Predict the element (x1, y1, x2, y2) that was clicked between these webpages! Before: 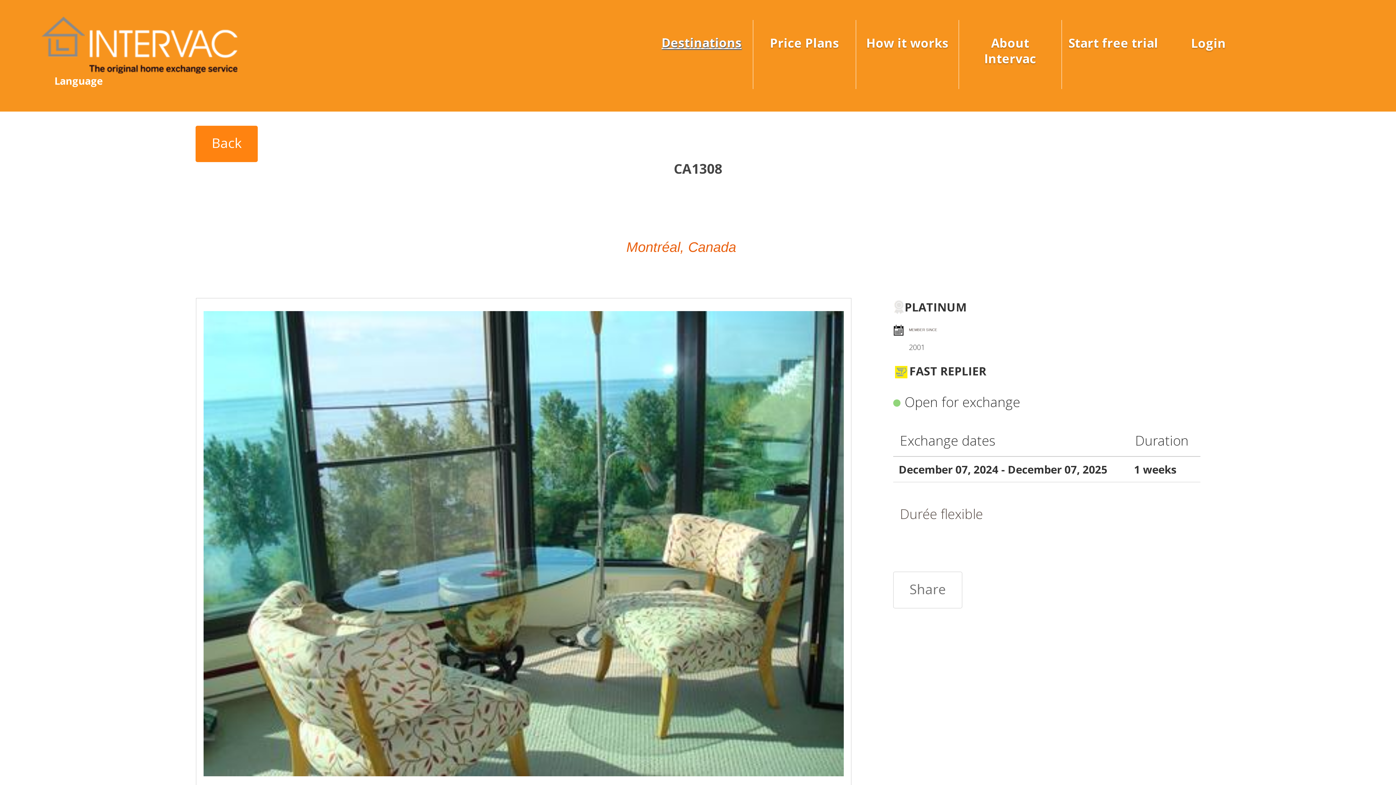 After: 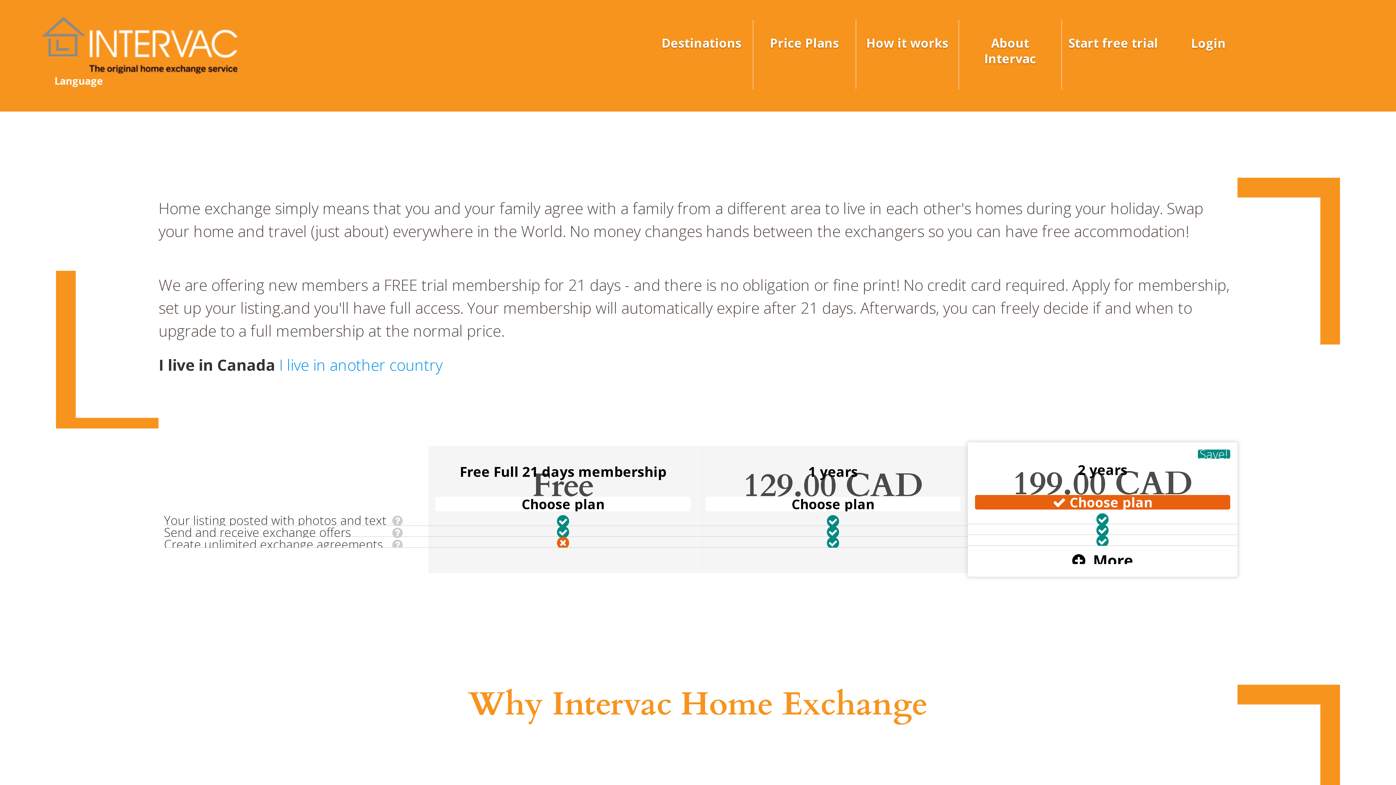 Action: bbox: (770, 34, 839, 51) label: Price Plans